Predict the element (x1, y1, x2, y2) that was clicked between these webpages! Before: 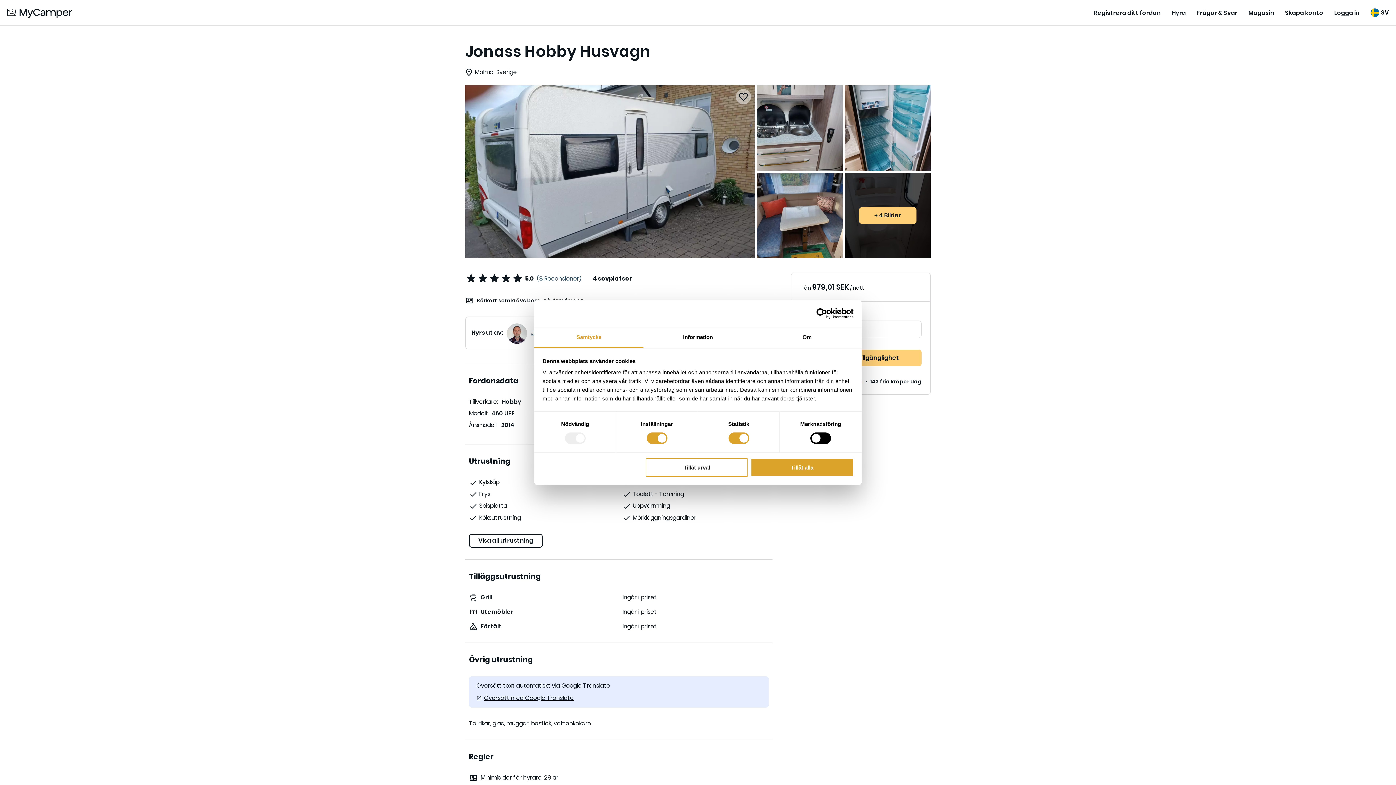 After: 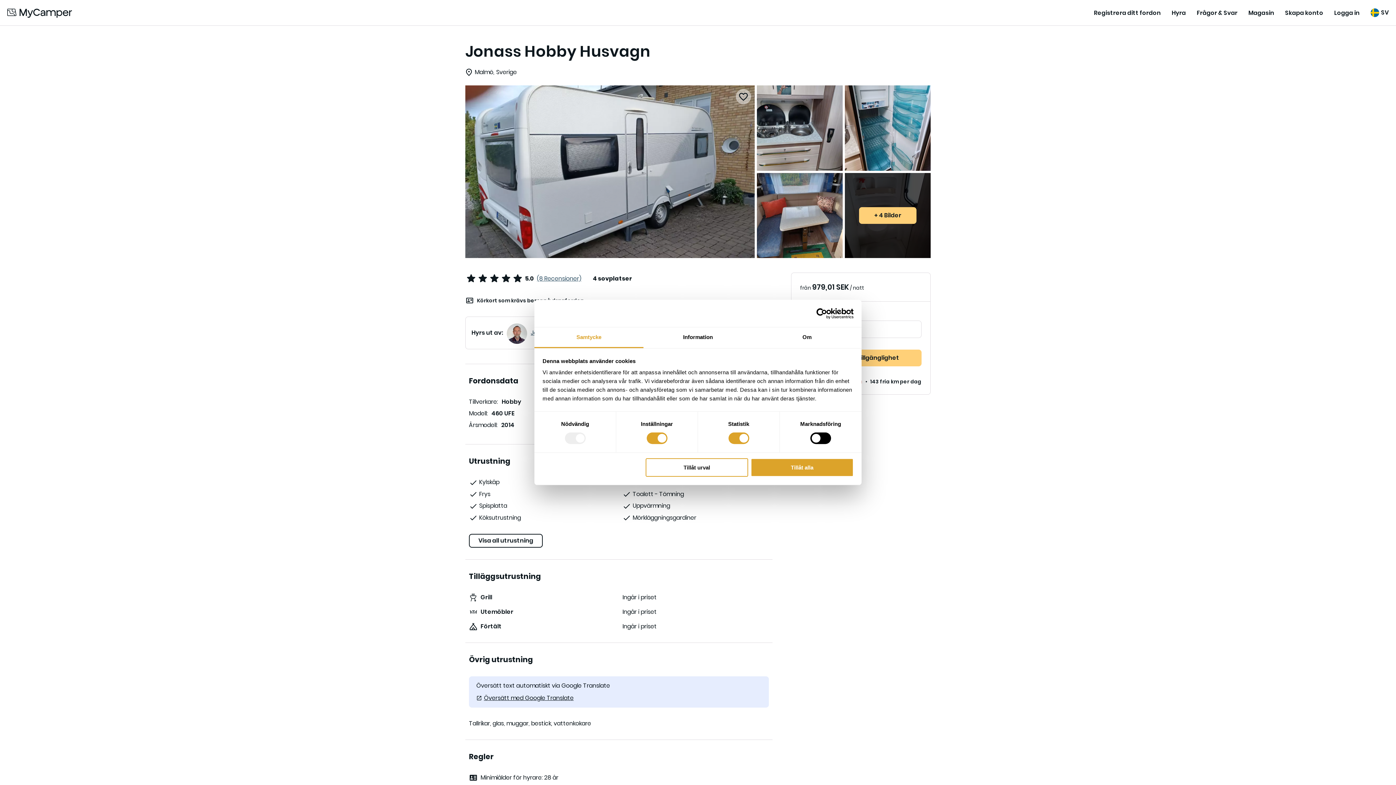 Action: label: Översätt med Google Translate bbox: (476, 694, 573, 702)